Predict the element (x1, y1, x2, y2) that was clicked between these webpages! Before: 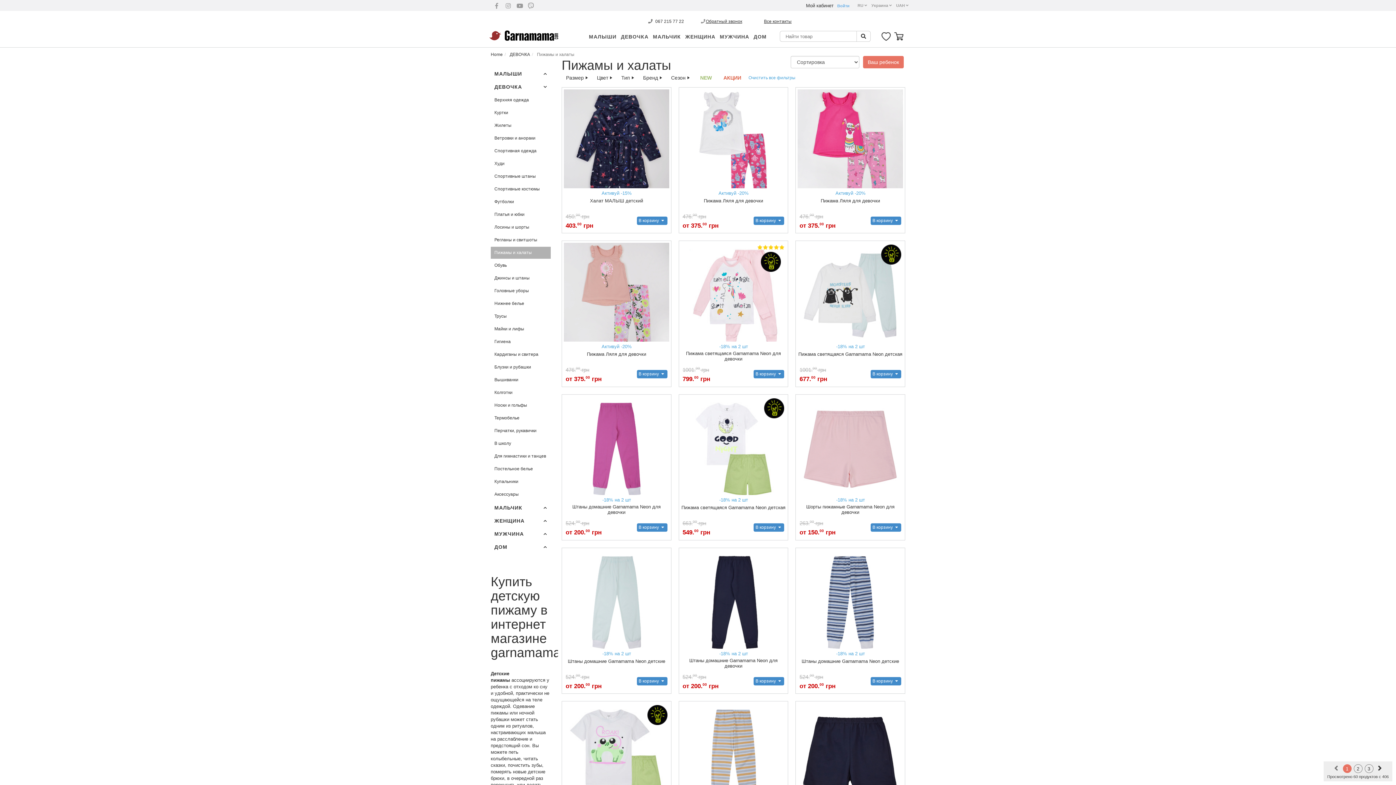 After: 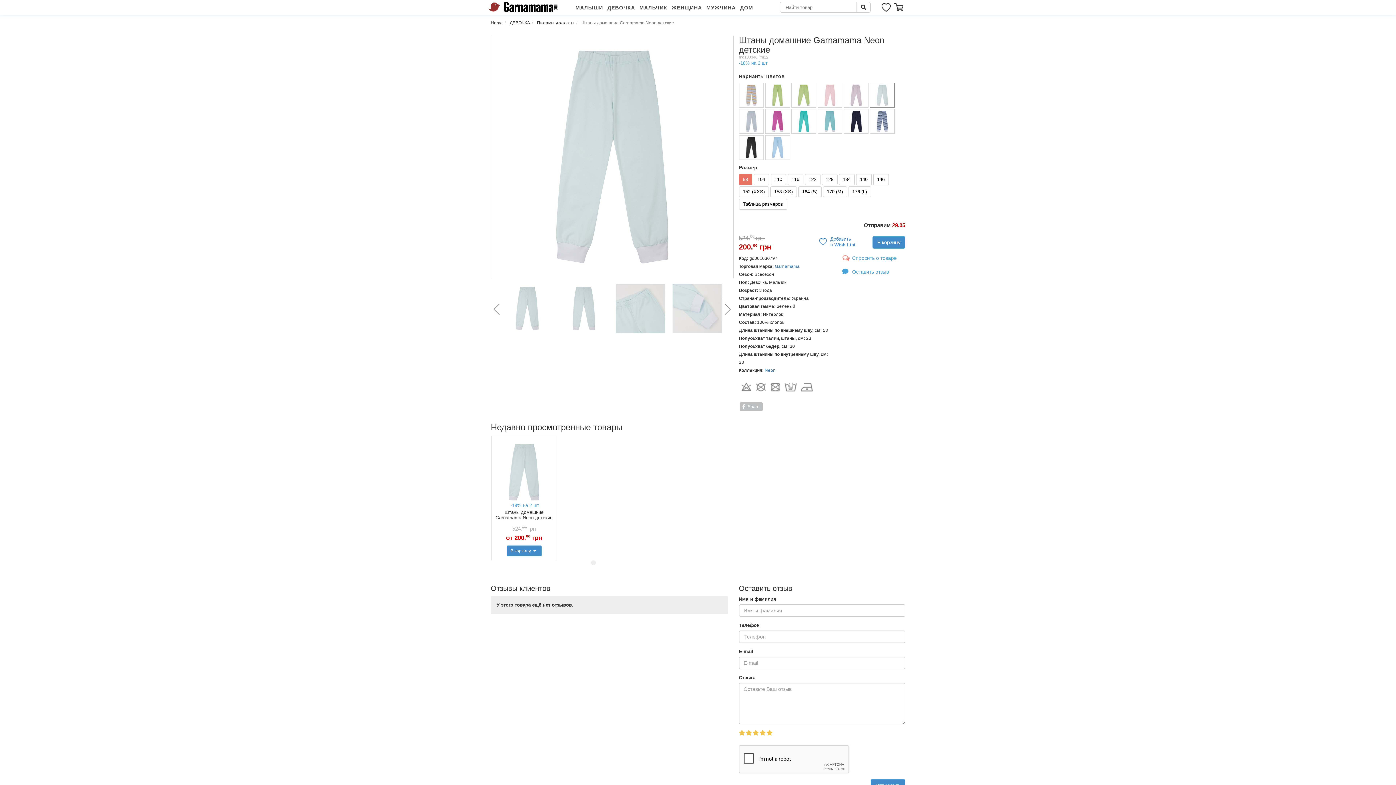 Action: bbox: (564, 550, 669, 655)